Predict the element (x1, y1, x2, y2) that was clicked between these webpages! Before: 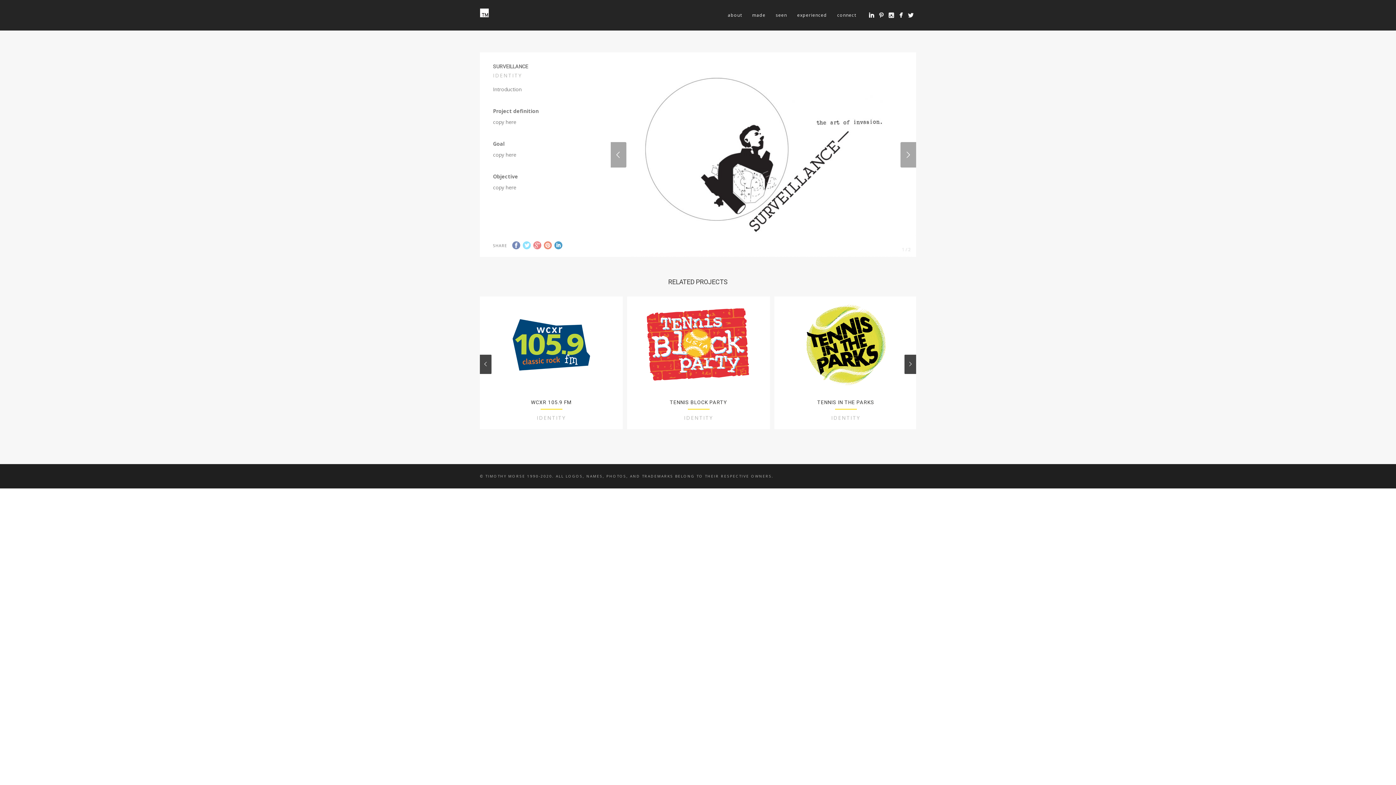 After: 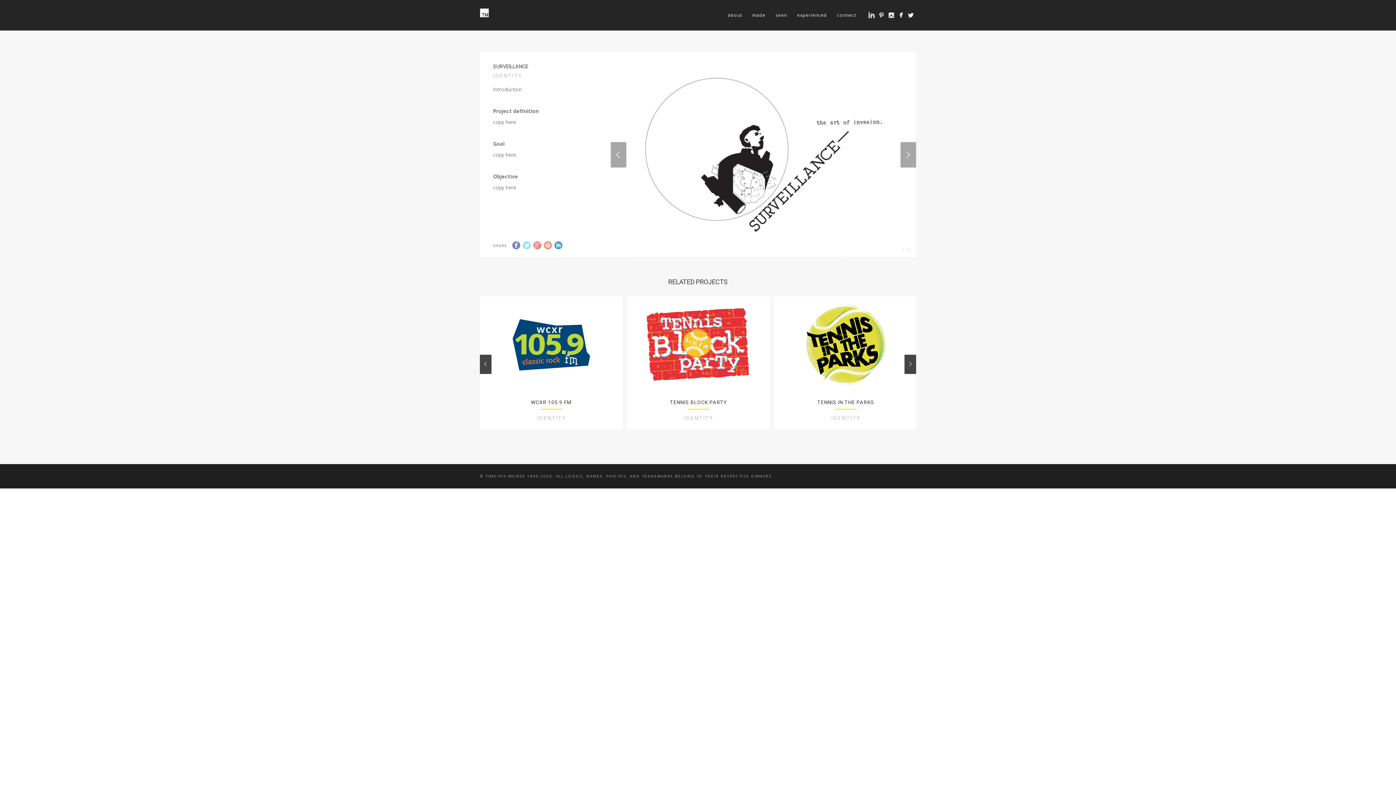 Action: bbox: (867, 10, 876, 19)